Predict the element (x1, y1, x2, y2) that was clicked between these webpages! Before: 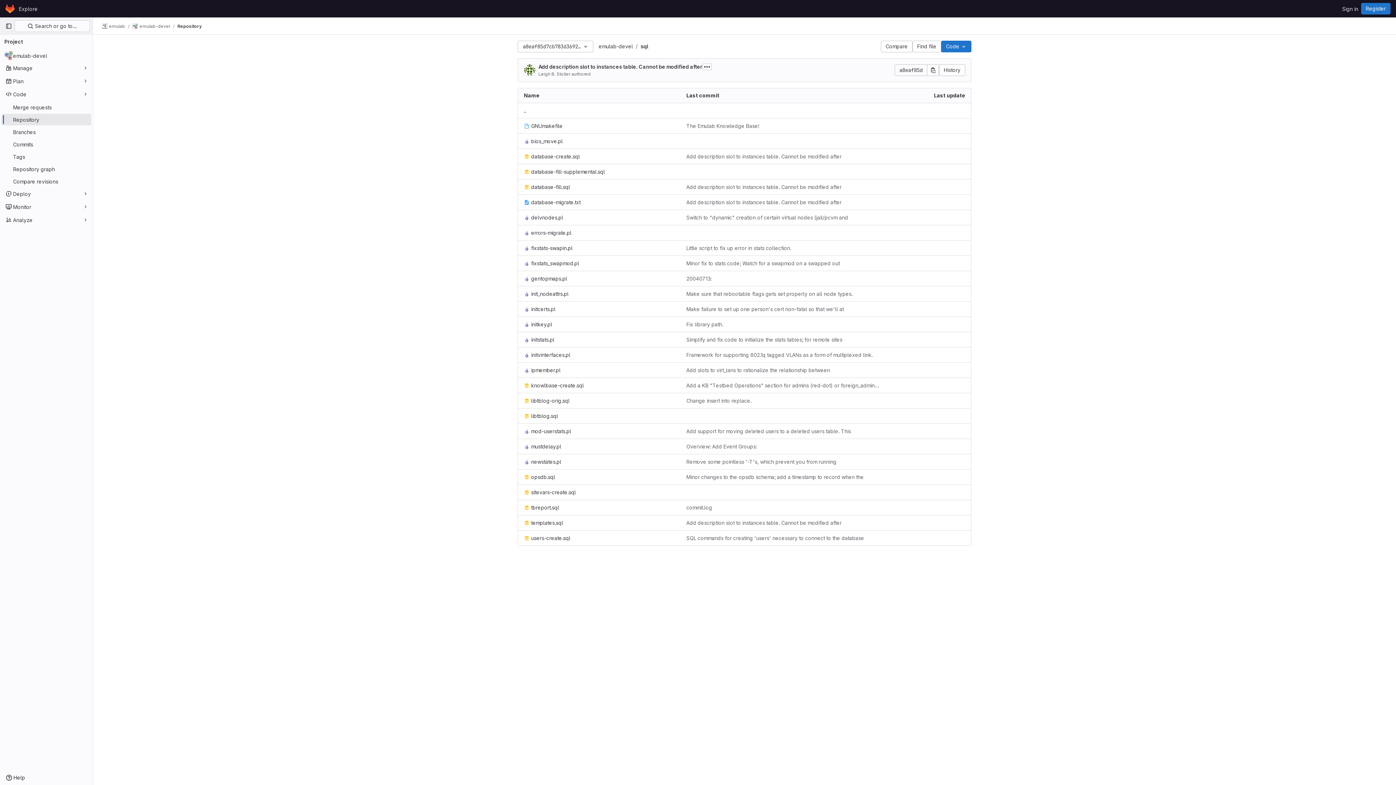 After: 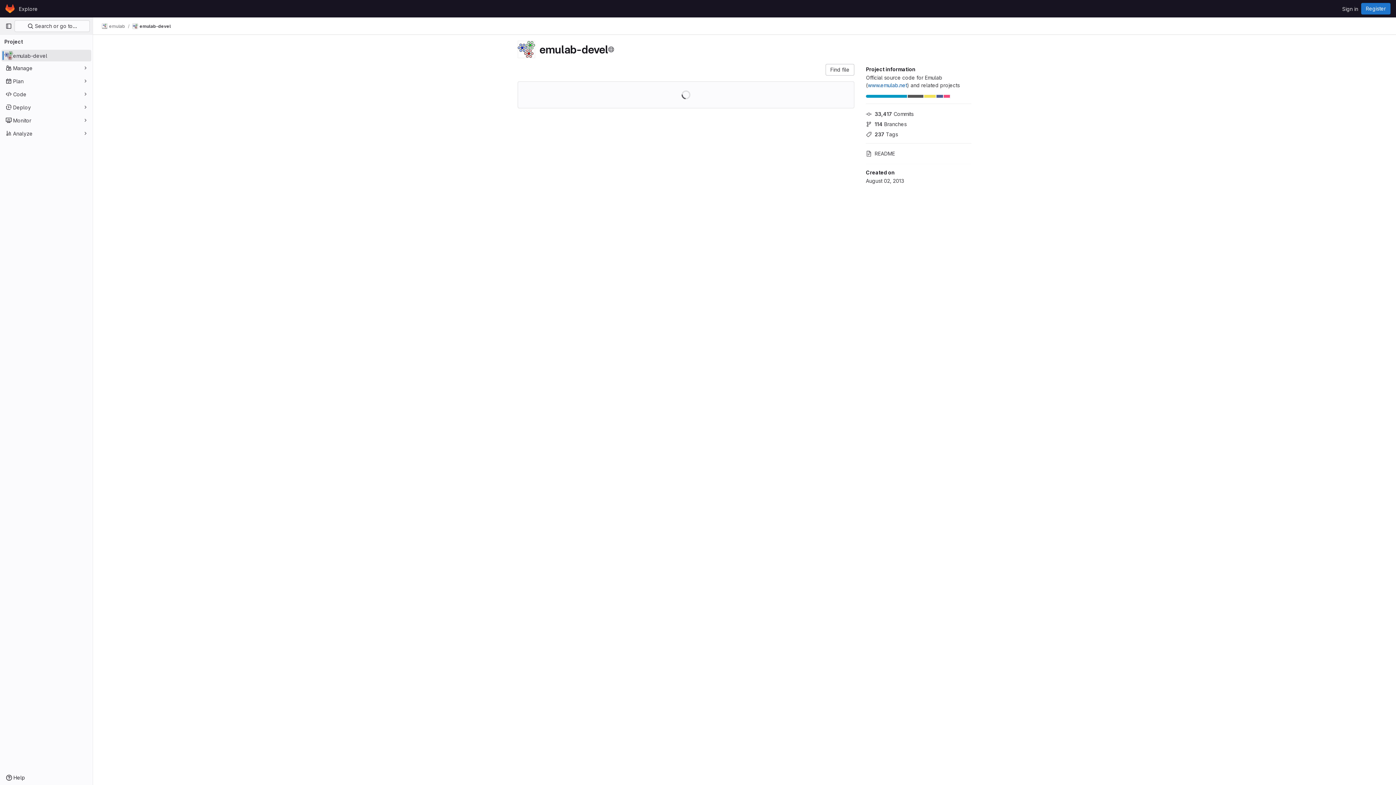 Action: label: emulab-devel bbox: (132, 23, 170, 29)